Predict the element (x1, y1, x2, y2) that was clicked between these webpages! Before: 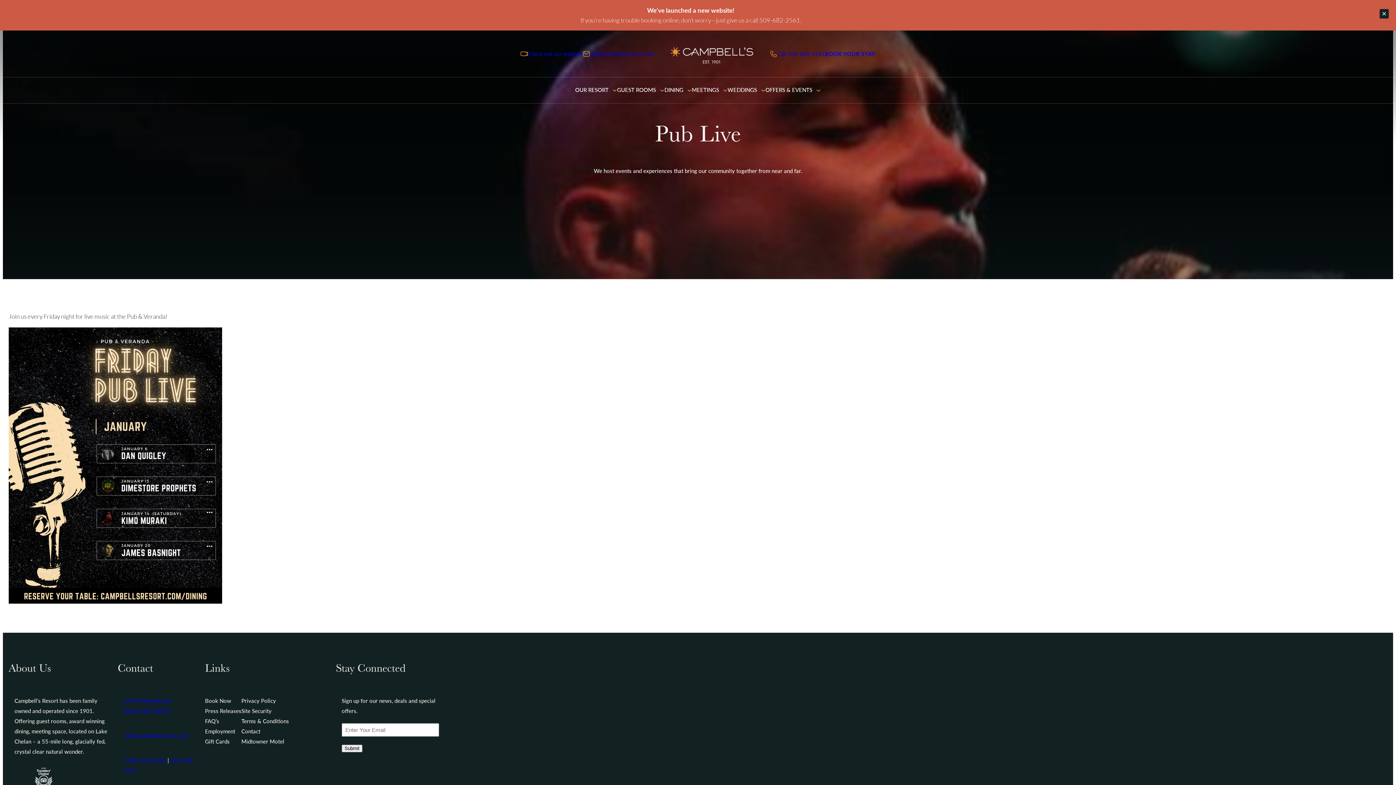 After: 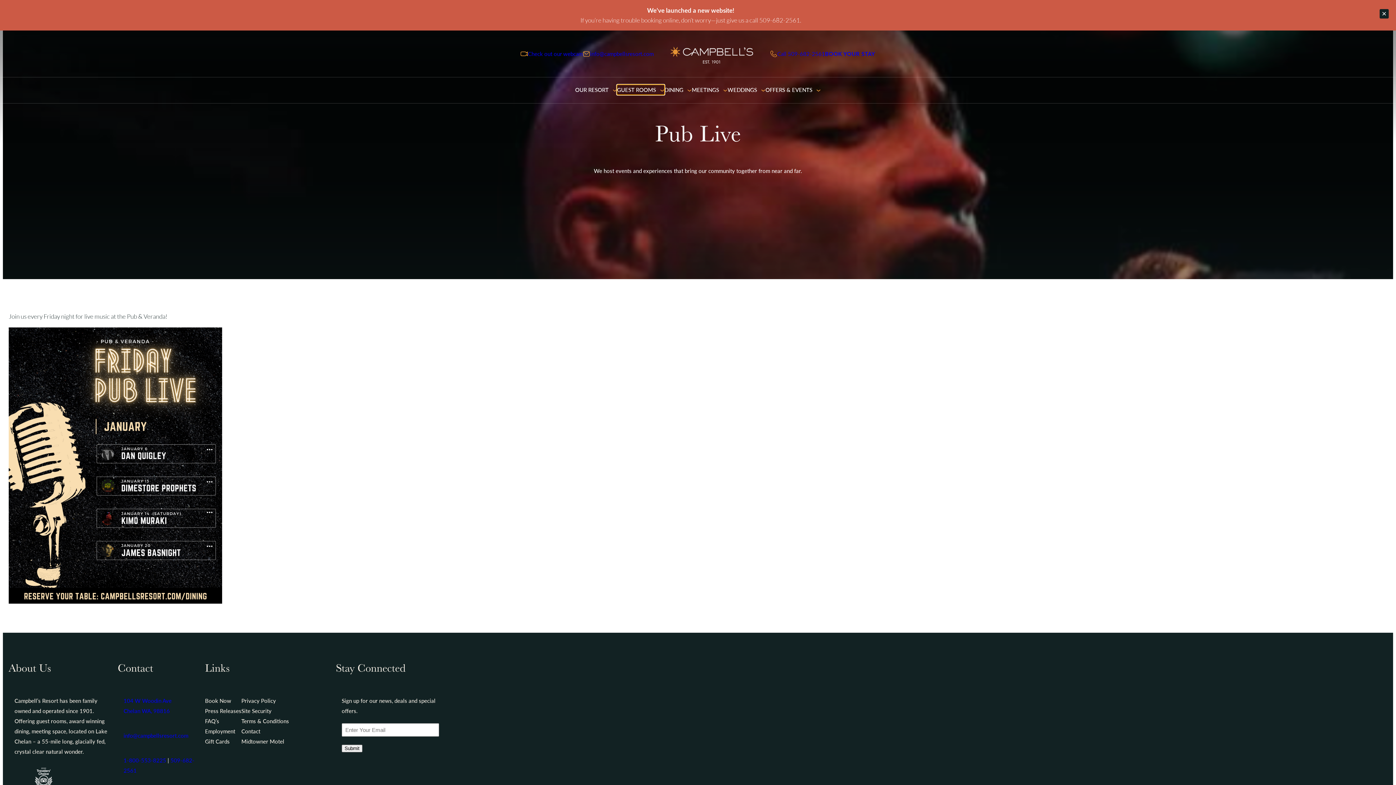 Action: bbox: (617, 84, 664, 95) label: GUEST ROOMS